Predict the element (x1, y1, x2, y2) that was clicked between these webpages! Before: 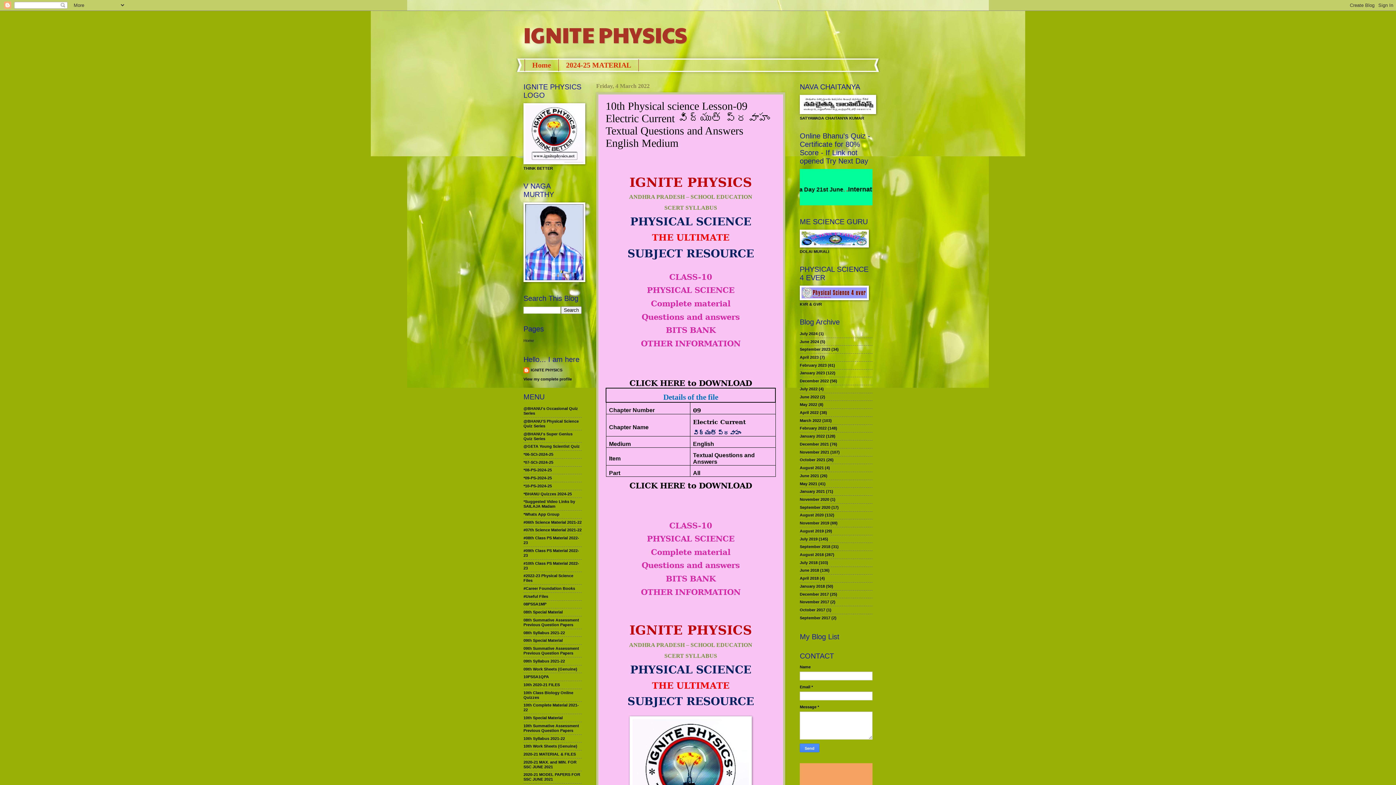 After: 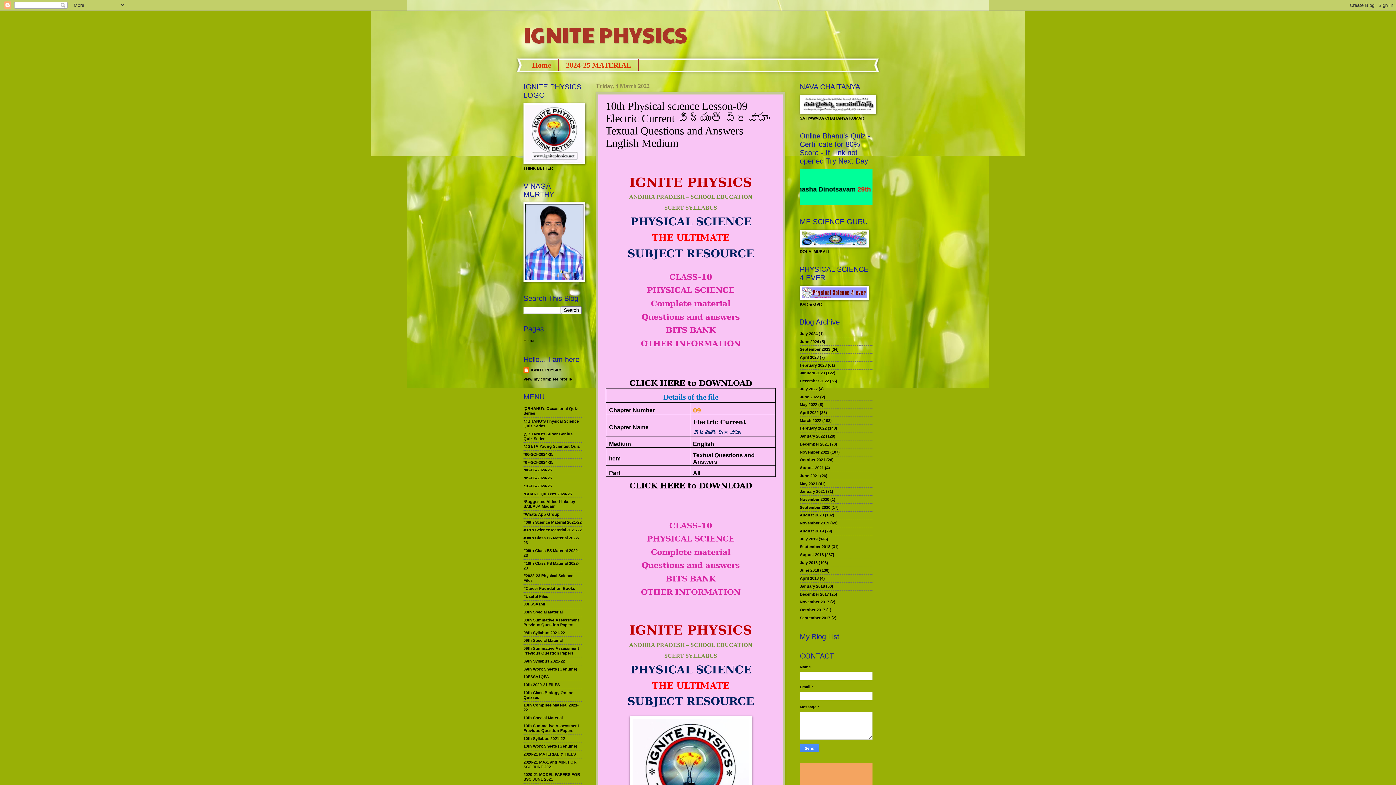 Action: label: 09 bbox: (693, 407, 701, 414)